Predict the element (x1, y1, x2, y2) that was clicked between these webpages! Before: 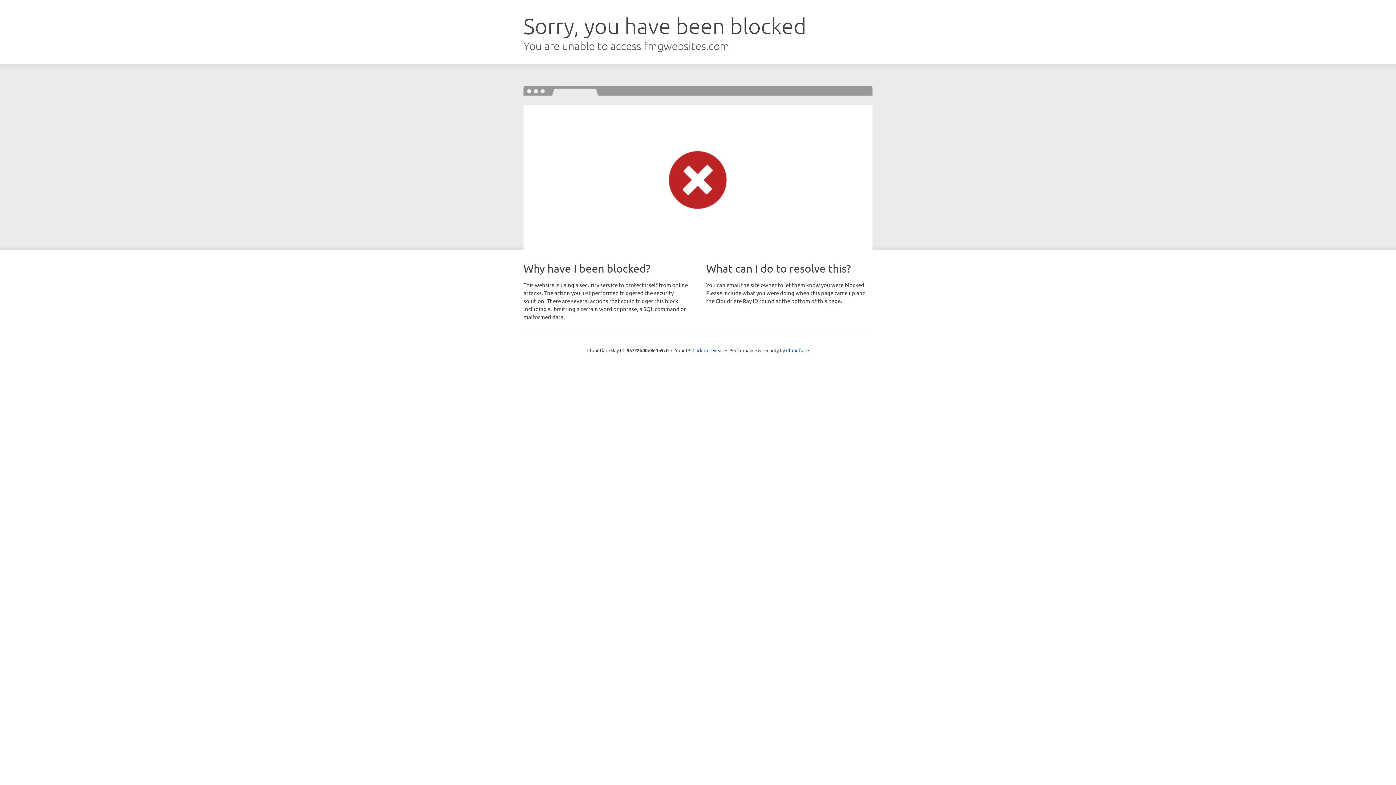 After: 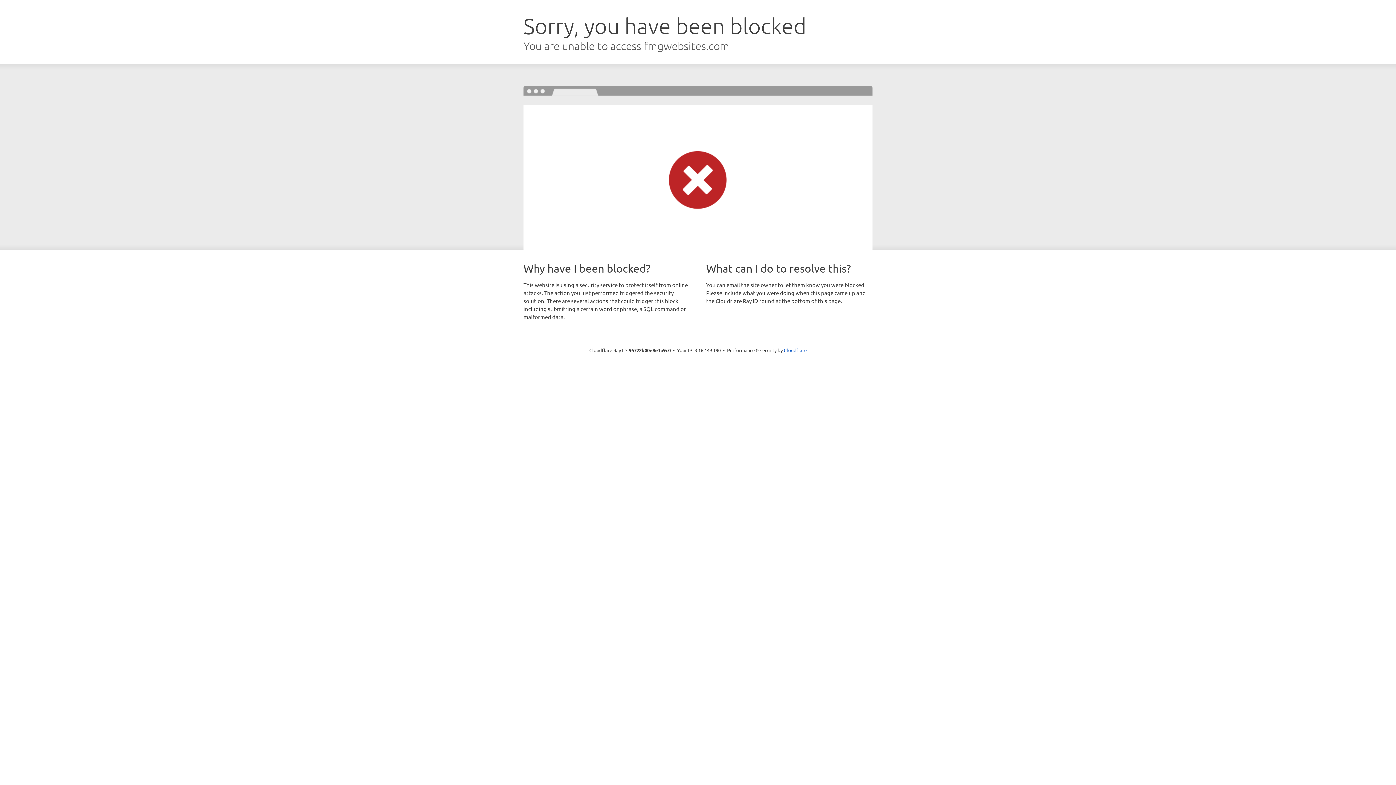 Action: bbox: (692, 346, 723, 353) label: Click to reveal